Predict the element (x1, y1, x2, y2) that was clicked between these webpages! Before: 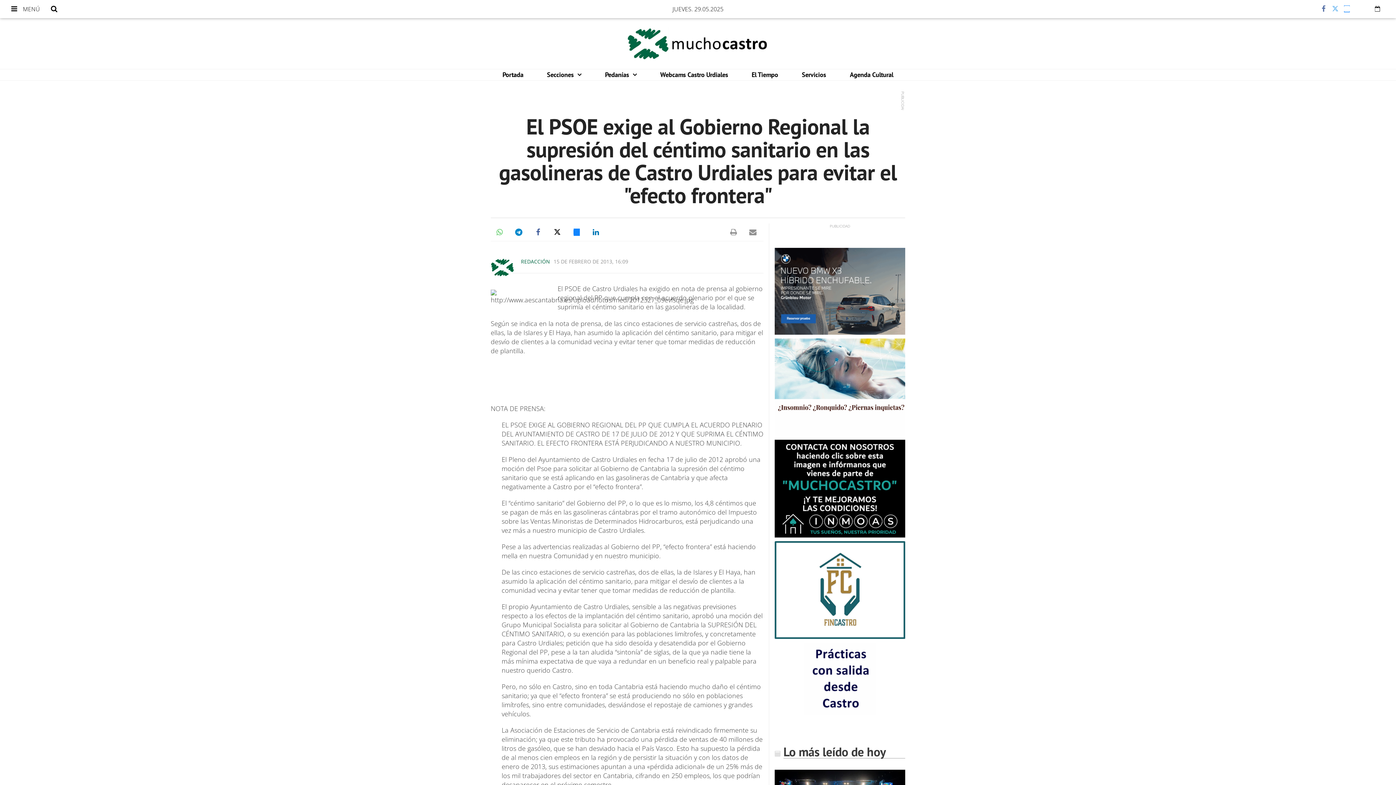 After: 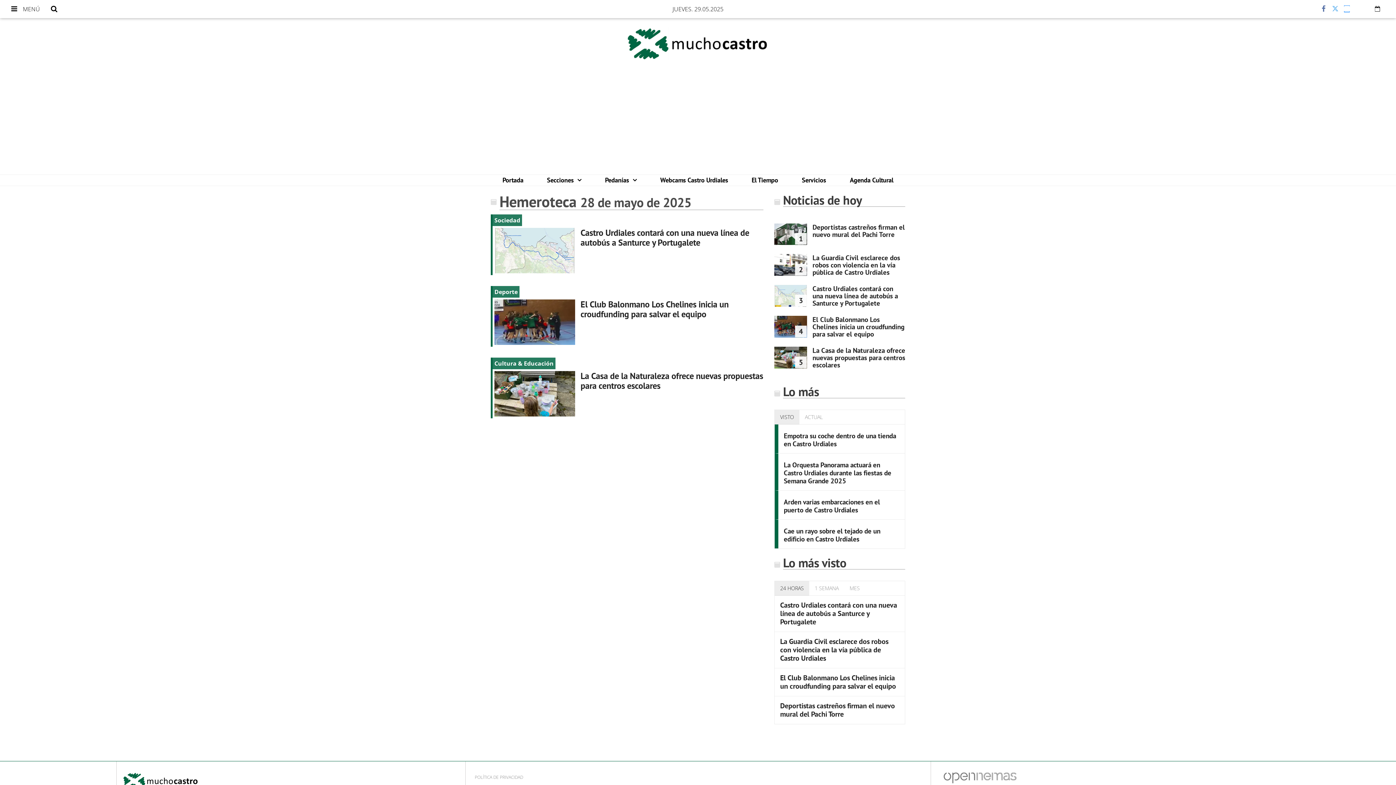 Action: bbox: (1375, 4, 1380, 12)